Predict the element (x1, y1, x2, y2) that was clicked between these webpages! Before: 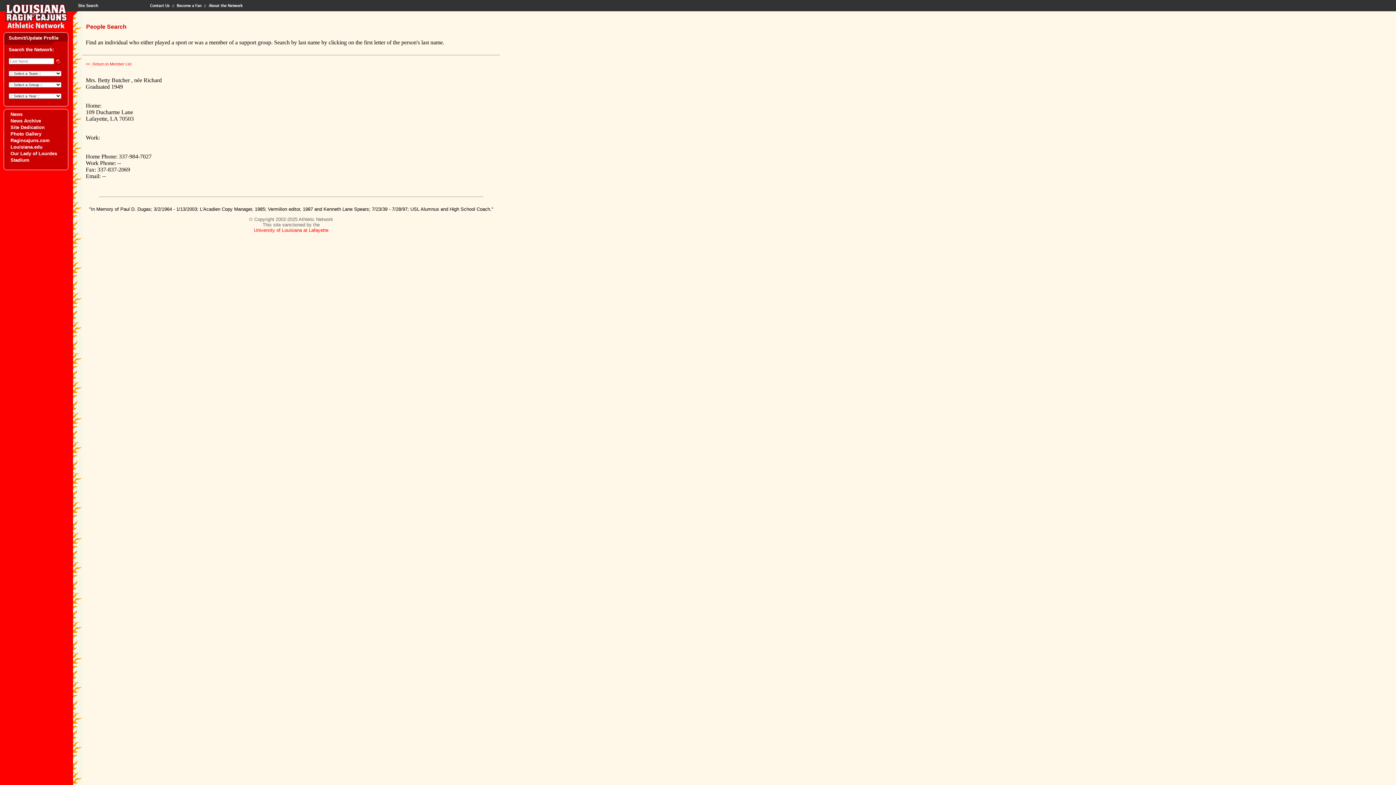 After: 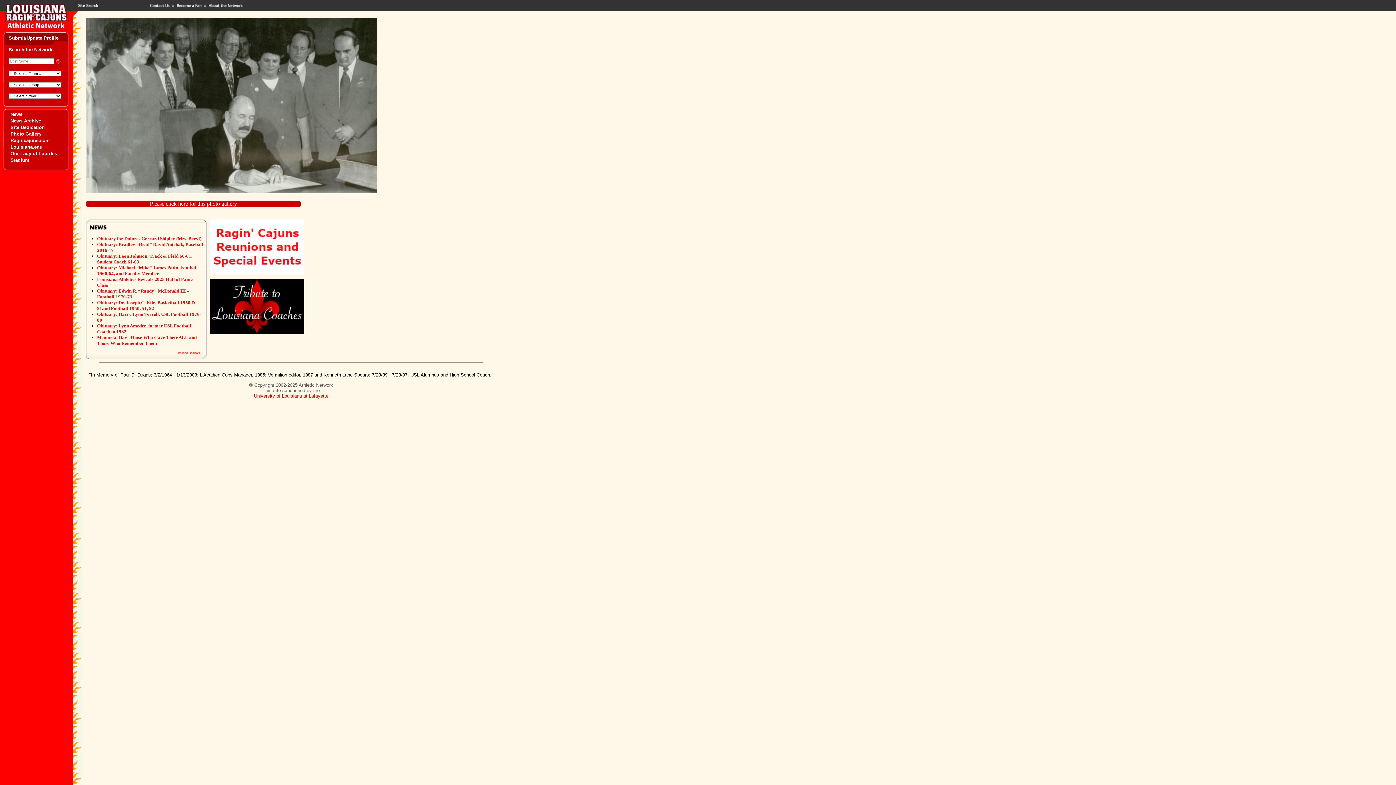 Action: bbox: (0, 26, 73, 32)